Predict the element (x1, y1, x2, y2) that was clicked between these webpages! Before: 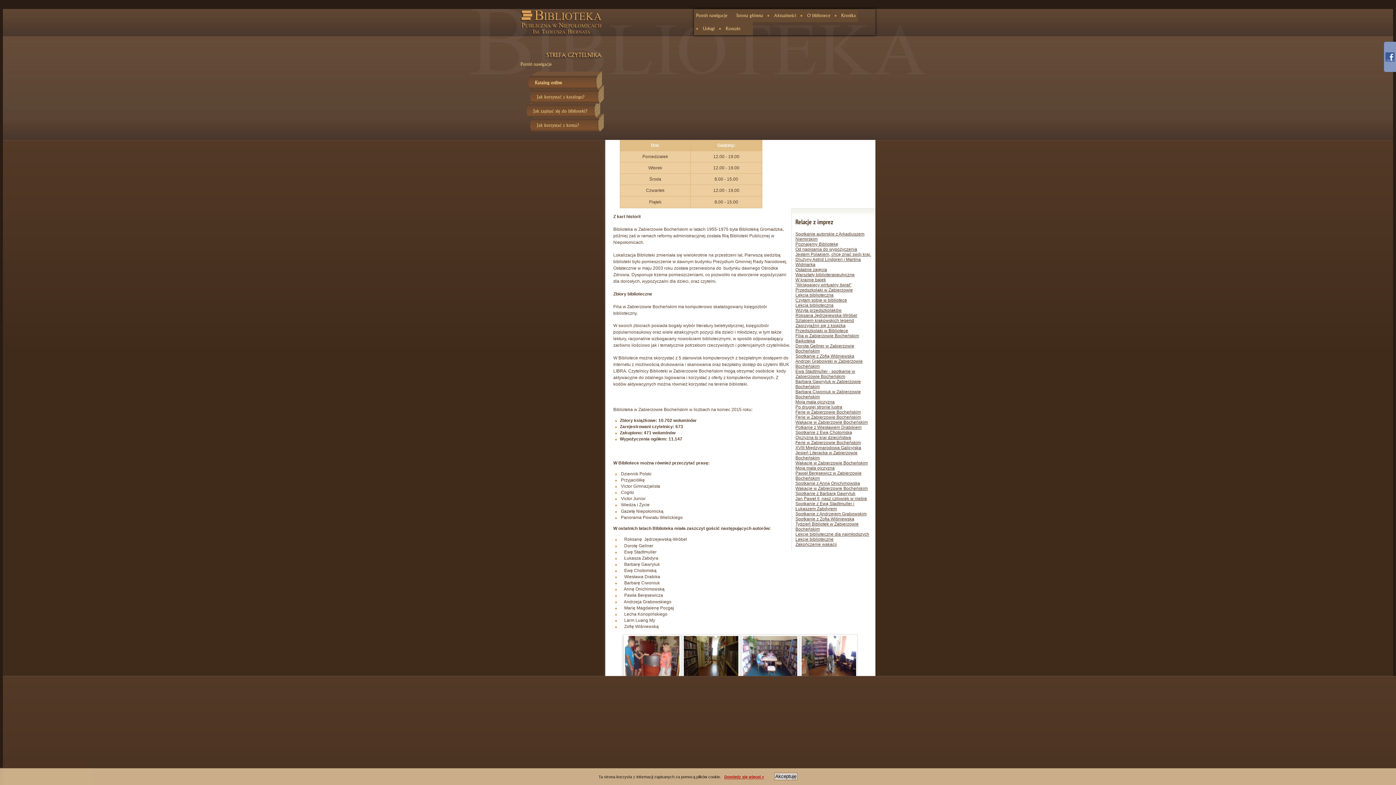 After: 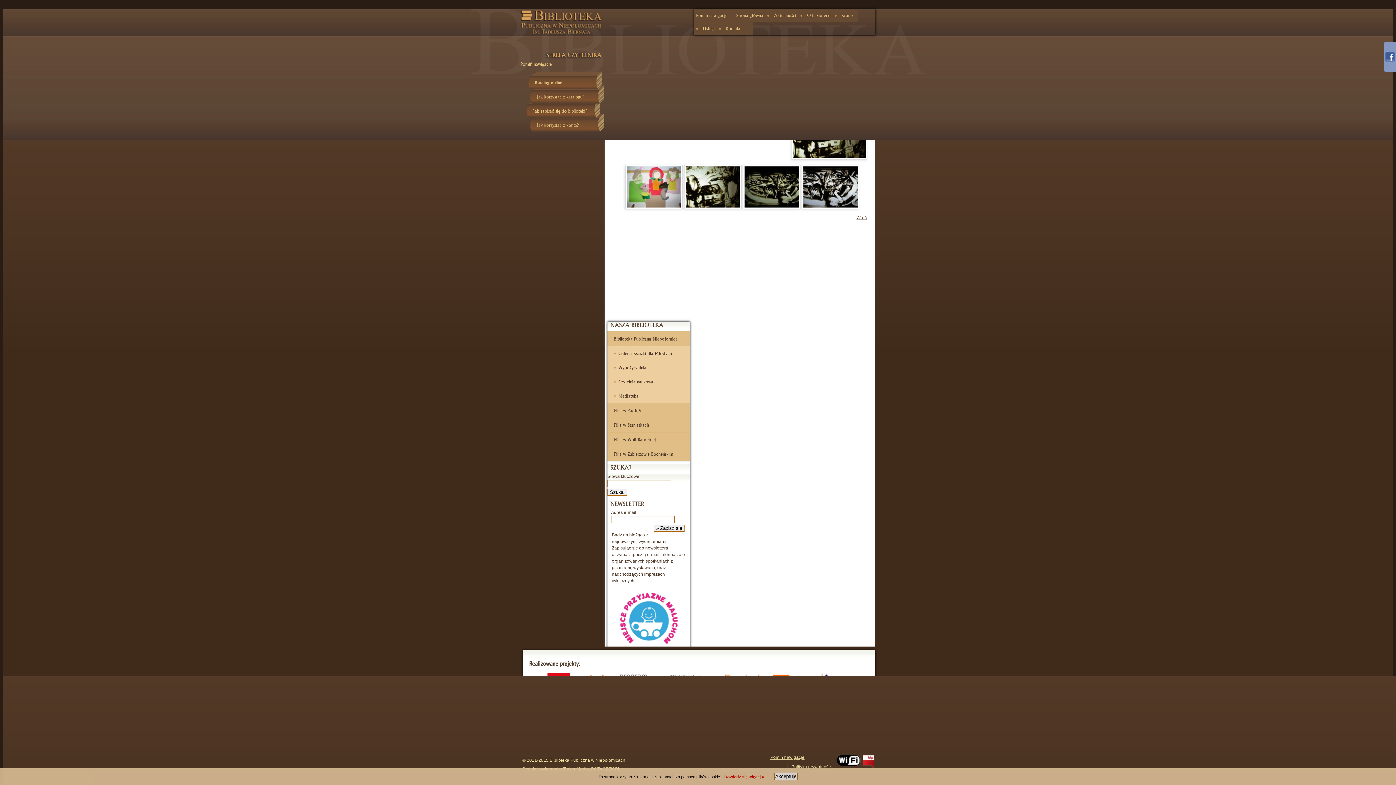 Action: label: Ferie w Zabierzowie Bocheńskim bbox: (795, 409, 861, 414)